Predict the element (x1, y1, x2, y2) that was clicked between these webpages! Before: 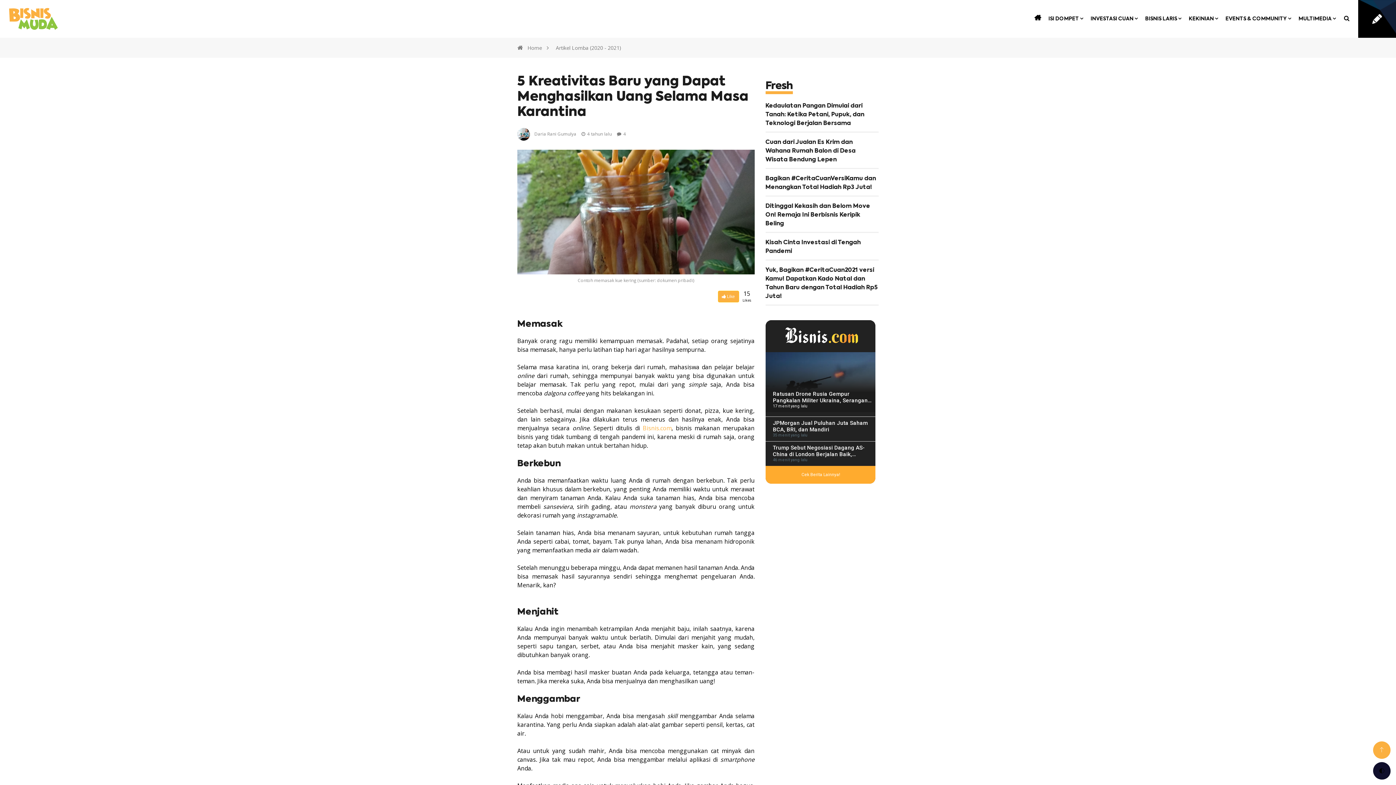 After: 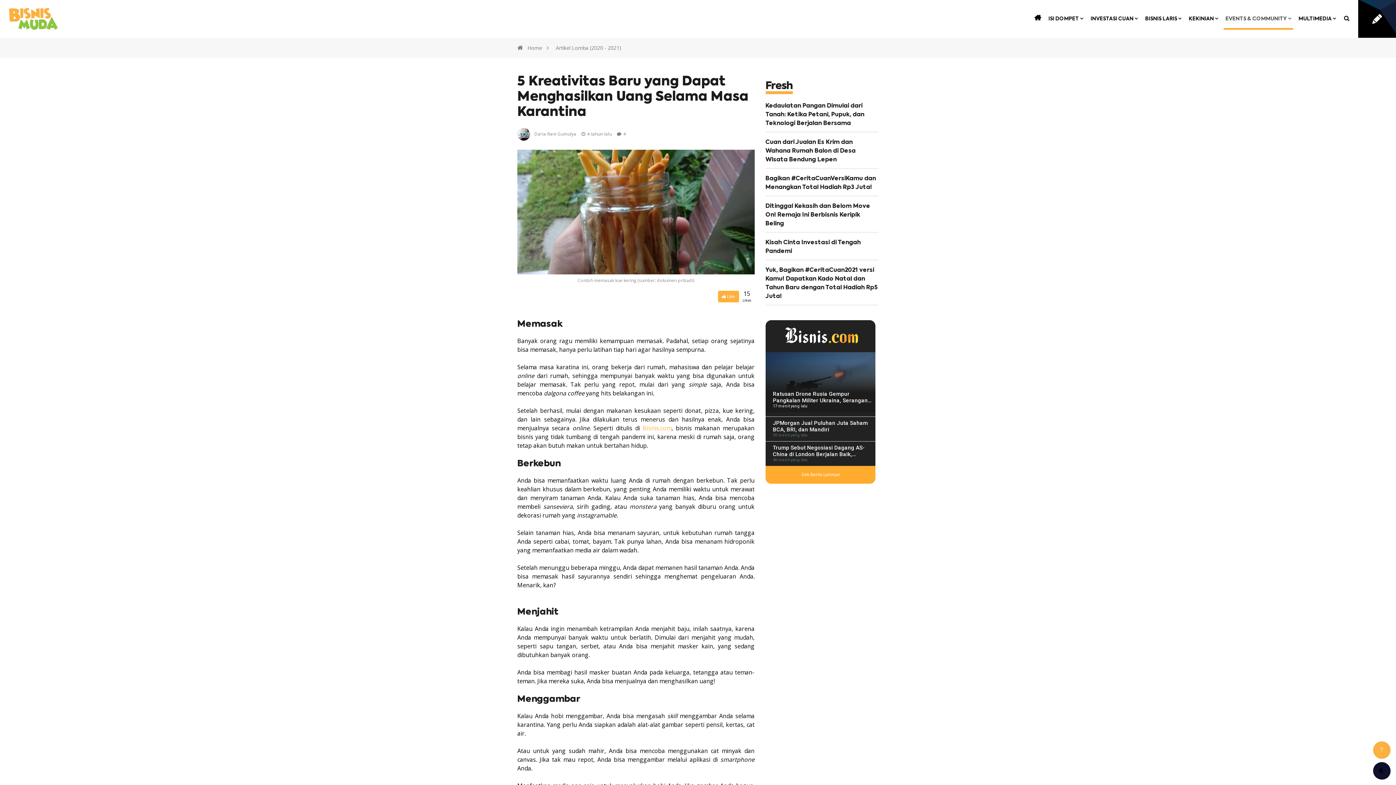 Action: label: EVENTS & COMMUNITY  bbox: (1222, 9, 1295, 28)